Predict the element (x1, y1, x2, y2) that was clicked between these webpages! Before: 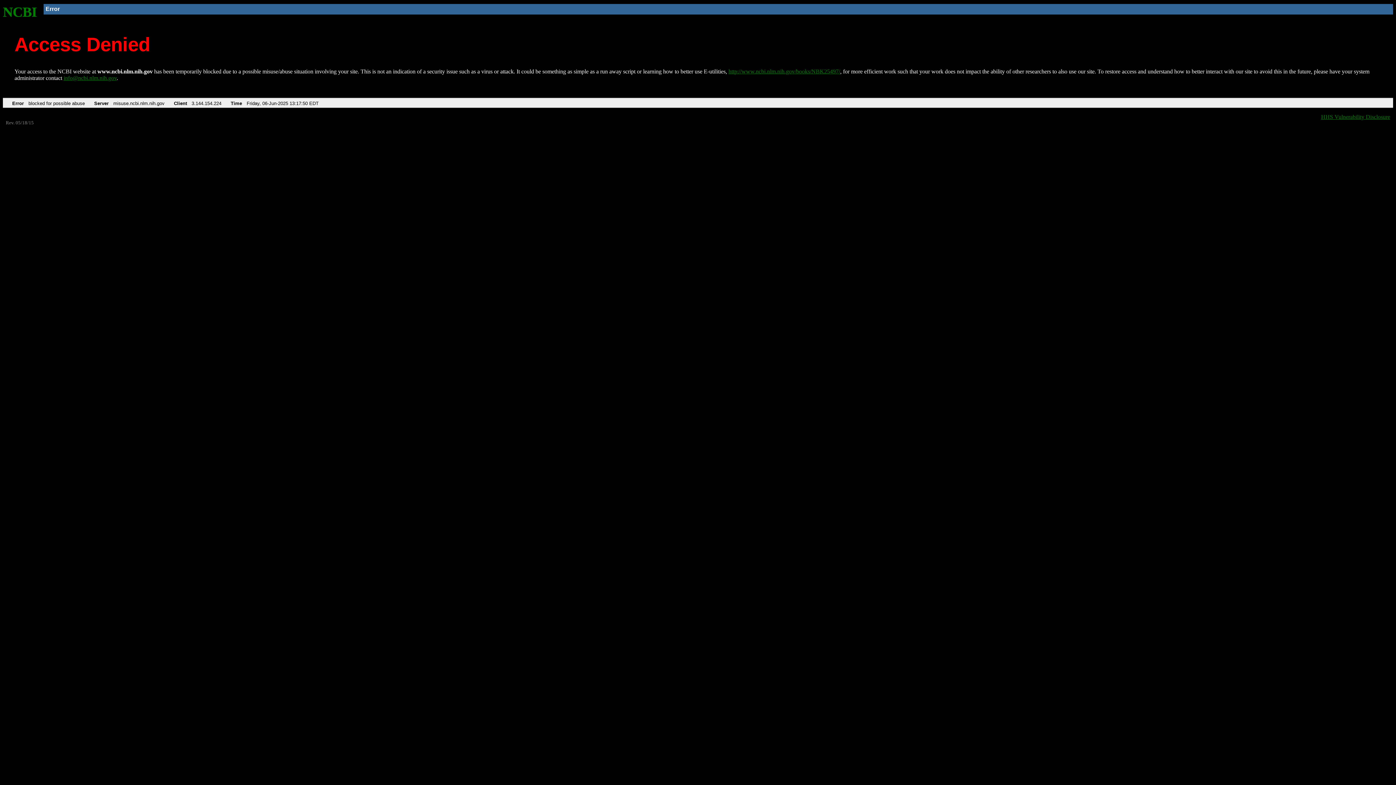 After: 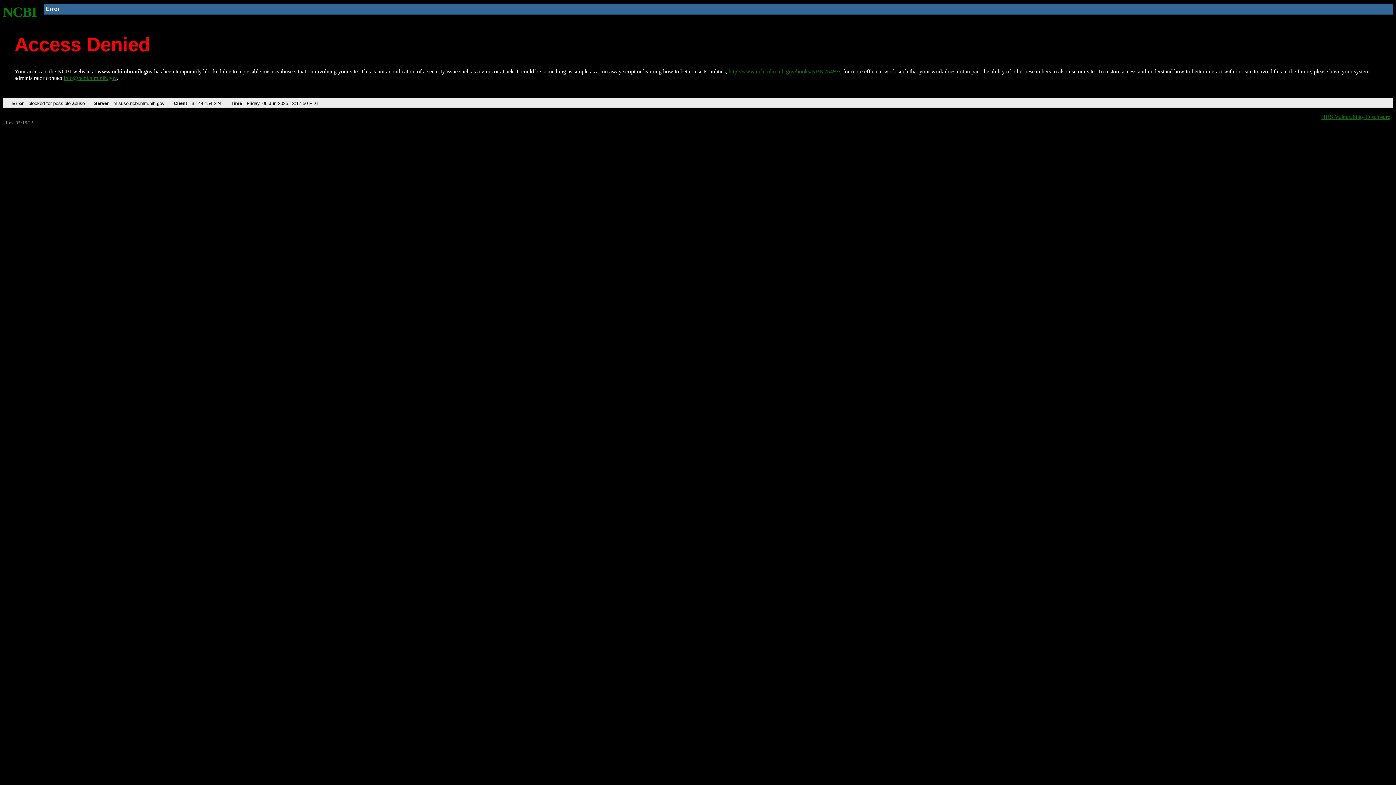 Action: bbox: (63, 75, 116, 81) label: info@ncbi.nlm.nih.gov